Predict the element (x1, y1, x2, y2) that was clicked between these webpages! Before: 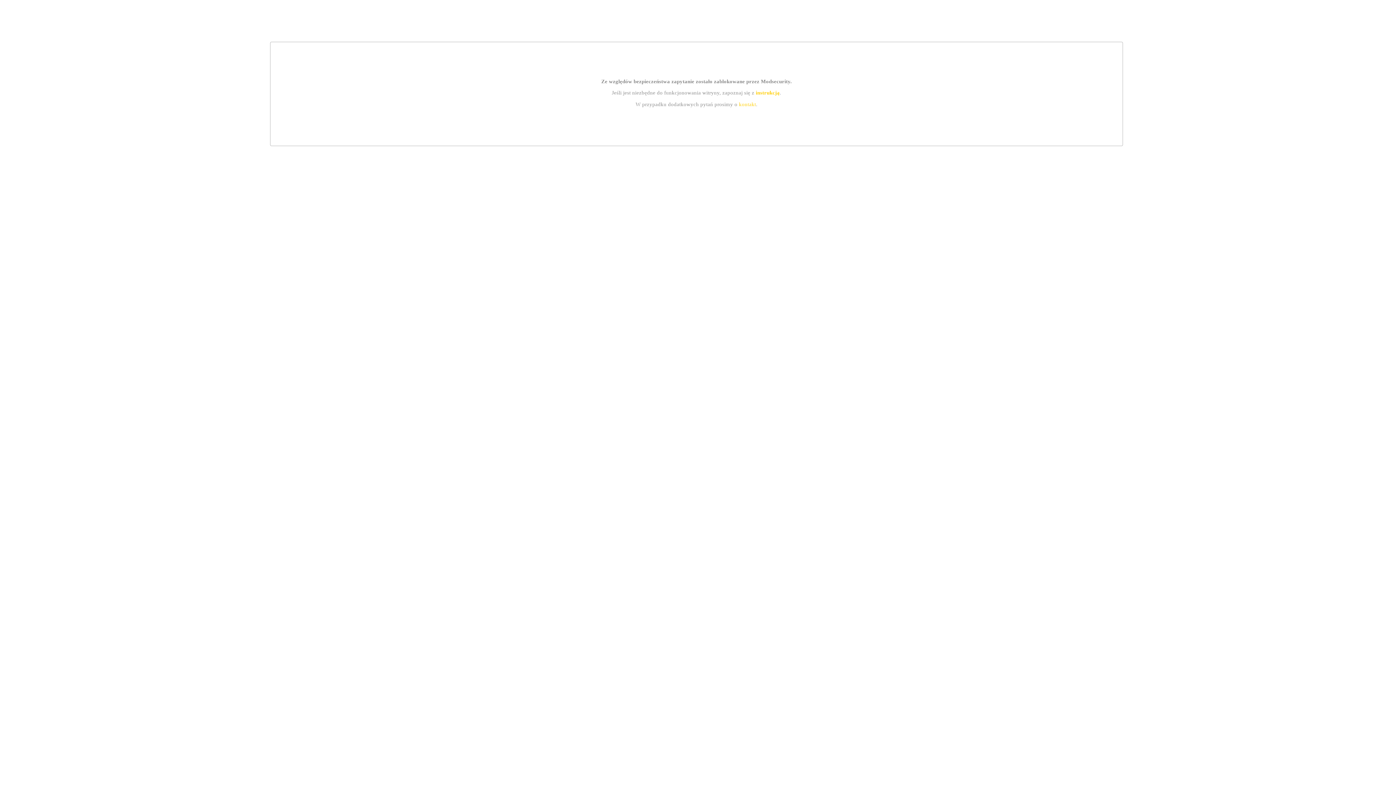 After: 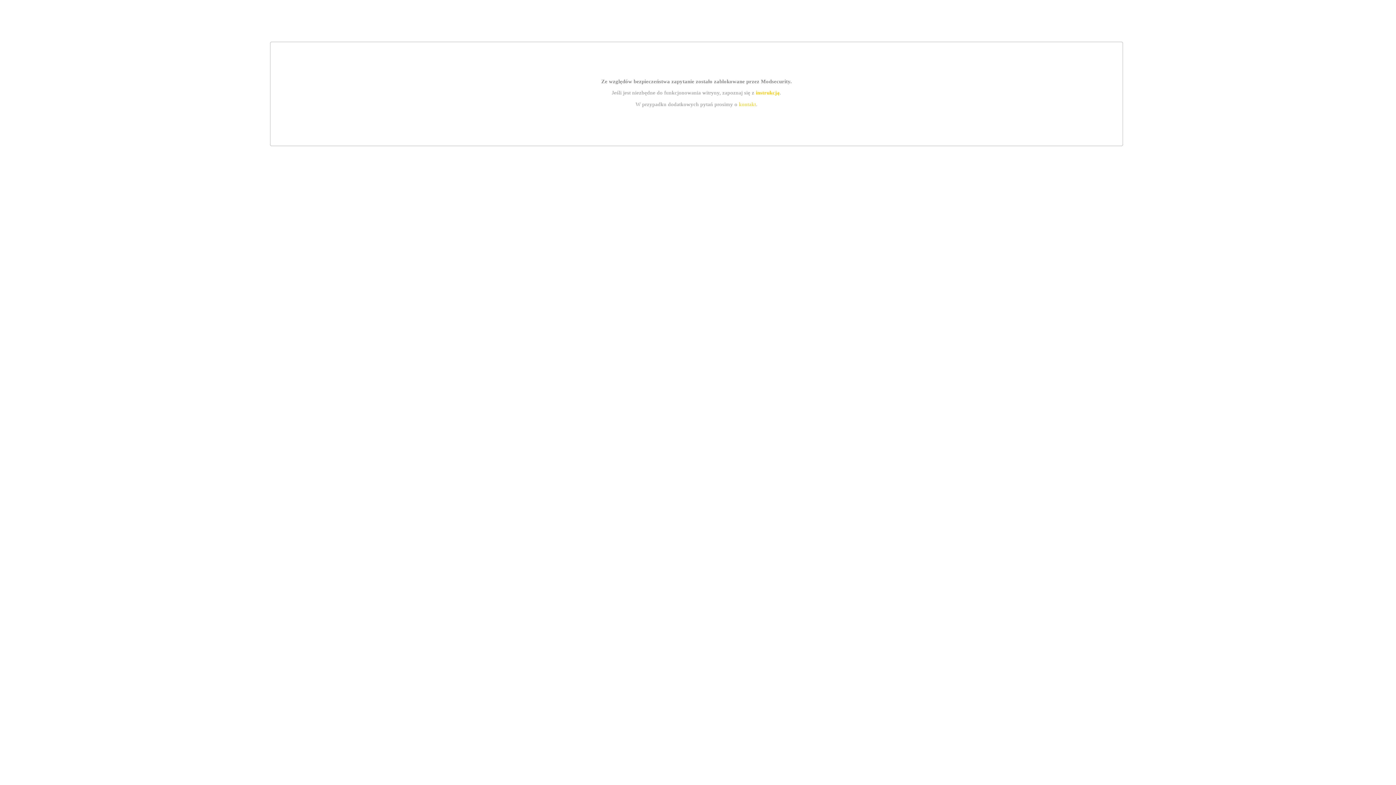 Action: bbox: (755, 89, 779, 95) label: instrukcją